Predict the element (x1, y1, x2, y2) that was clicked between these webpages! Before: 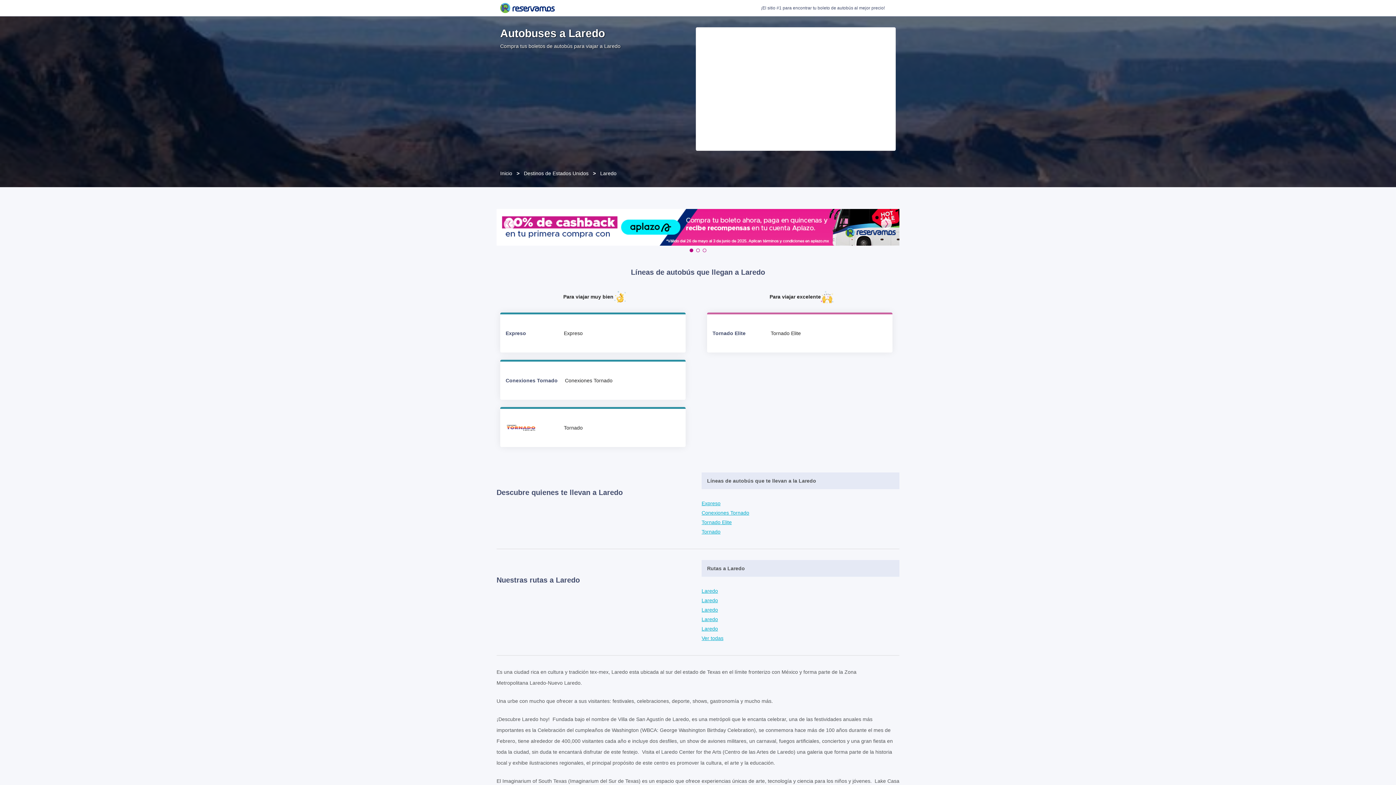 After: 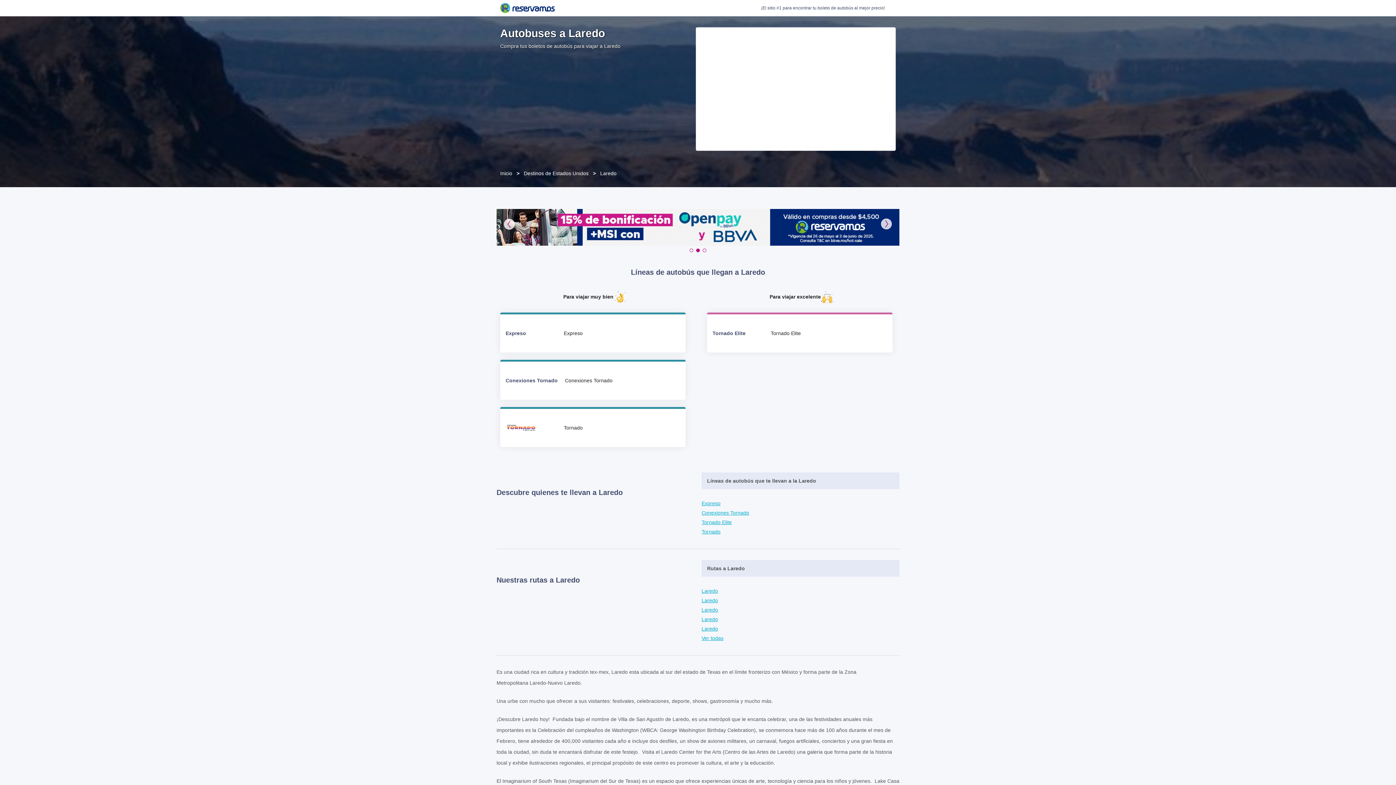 Action: bbox: (701, 616, 718, 622) label: Laredo